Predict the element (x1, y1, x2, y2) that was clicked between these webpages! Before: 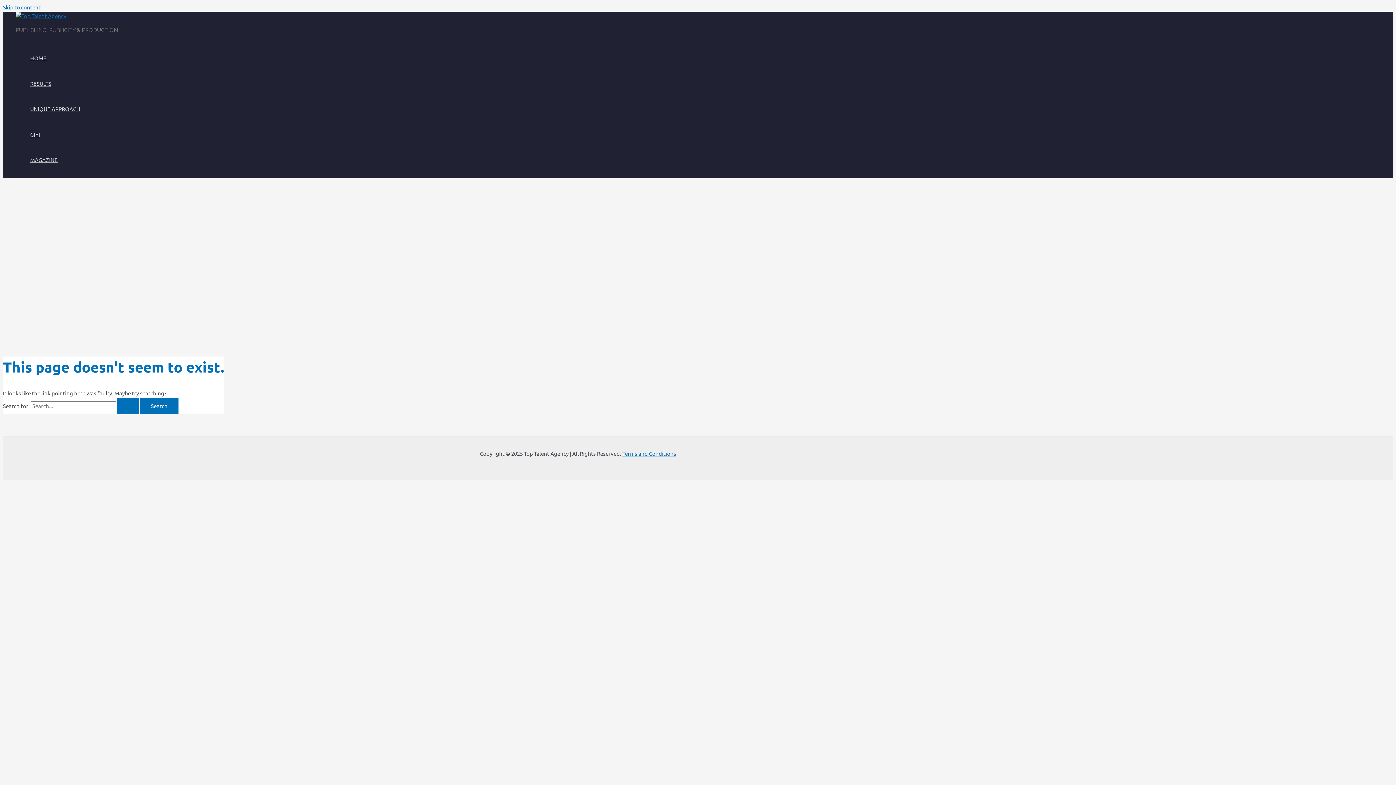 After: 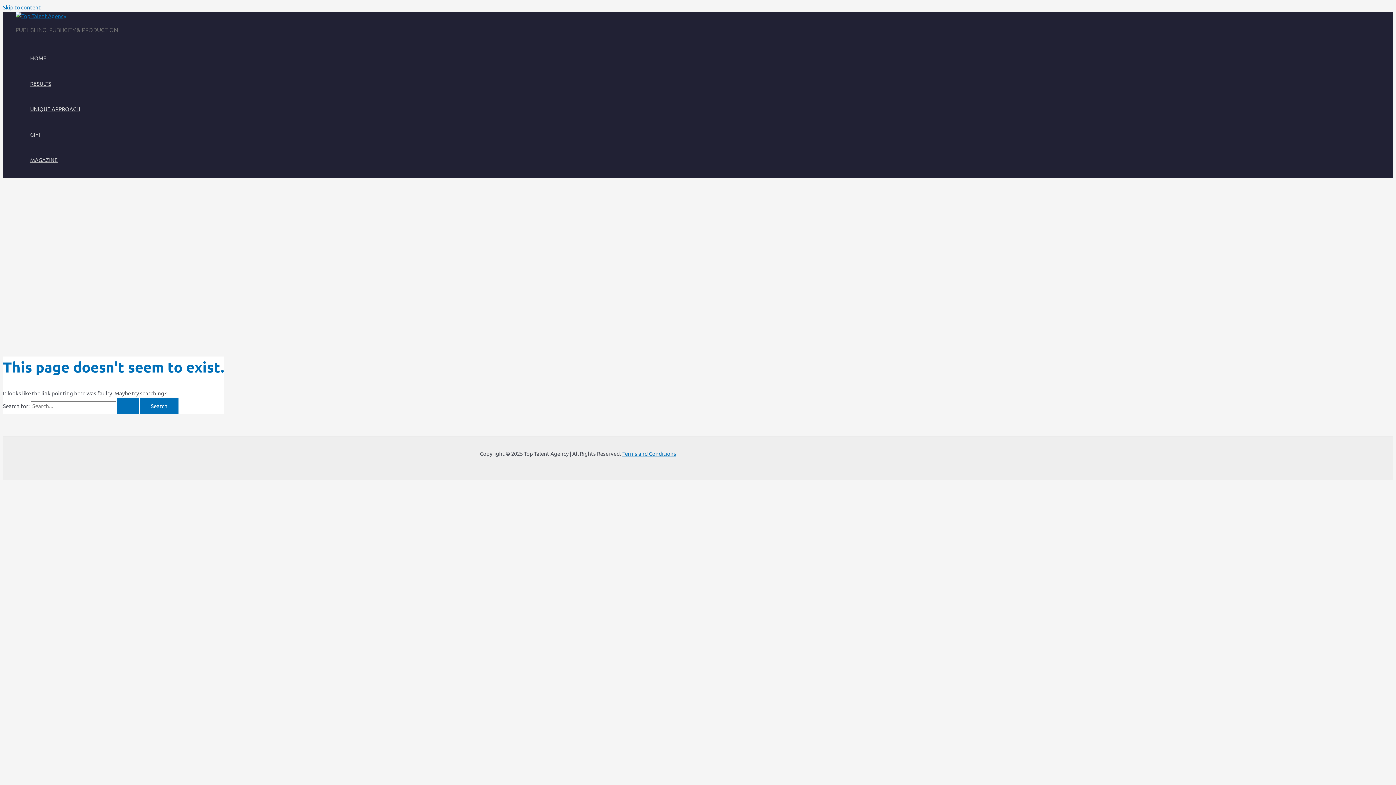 Action: label: MAGAZINE bbox: (30, 147, 80, 172)